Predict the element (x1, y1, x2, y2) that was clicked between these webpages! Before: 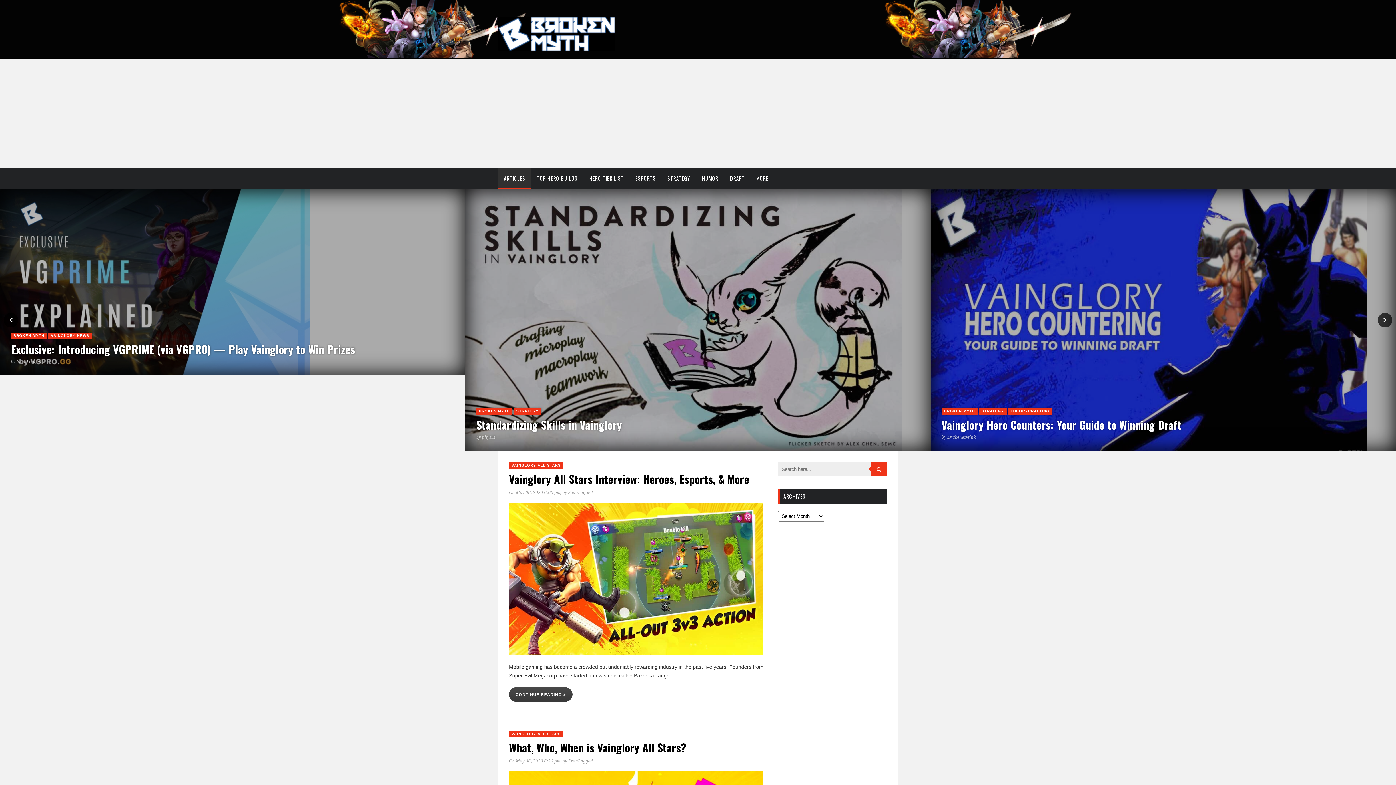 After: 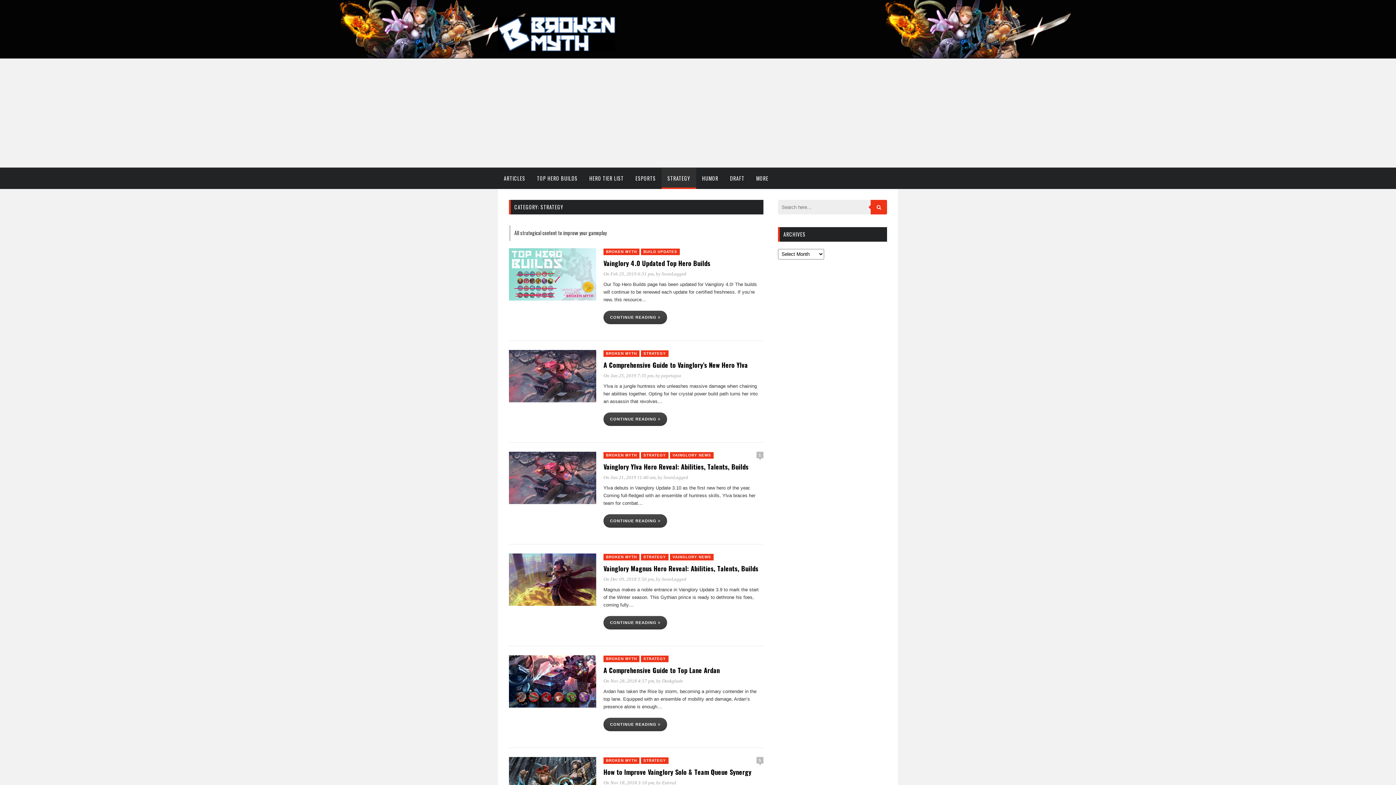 Action: bbox: (661, 168, 696, 189) label: STRATEGY